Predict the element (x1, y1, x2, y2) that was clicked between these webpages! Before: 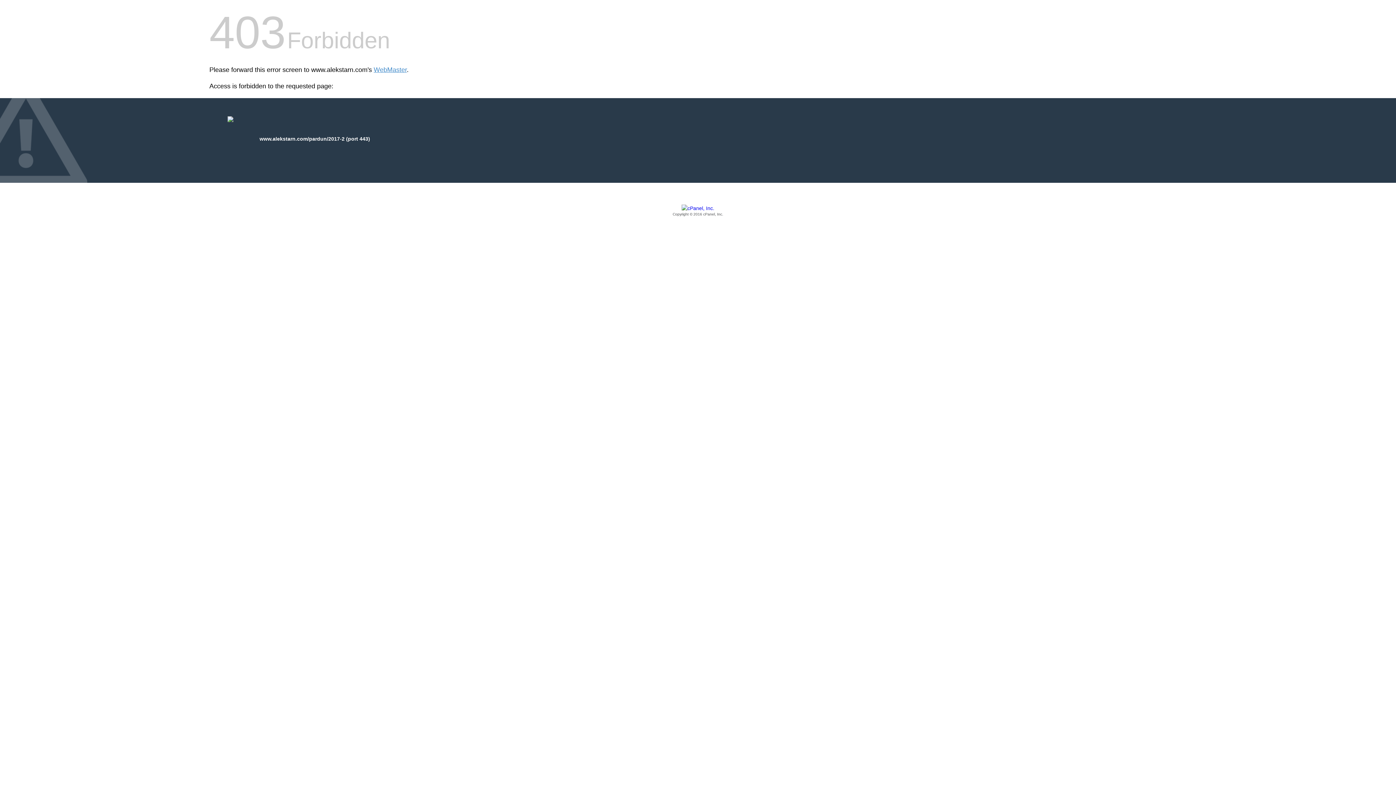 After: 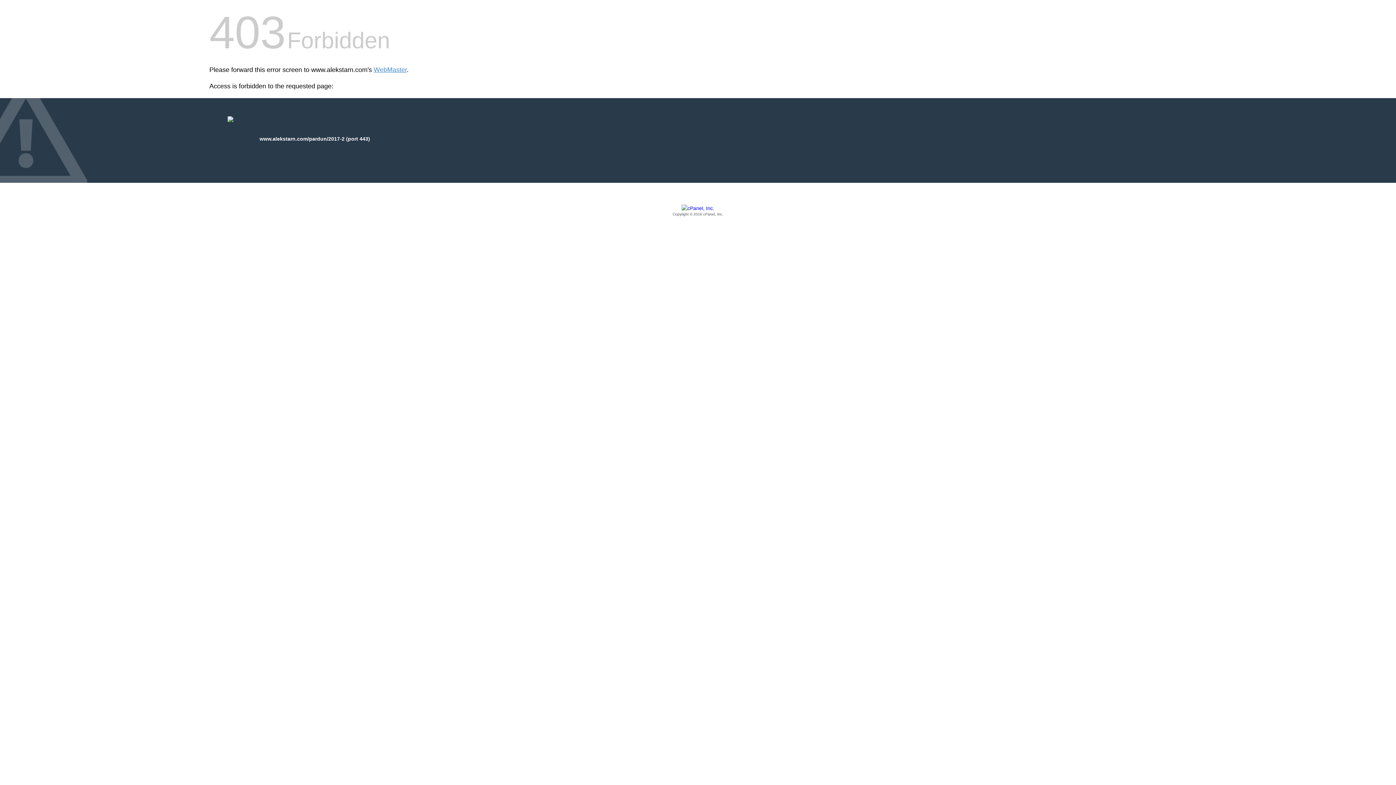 Action: label: Copyright © 2016 cPanel, Inc. bbox: (209, 205, 1186, 217)